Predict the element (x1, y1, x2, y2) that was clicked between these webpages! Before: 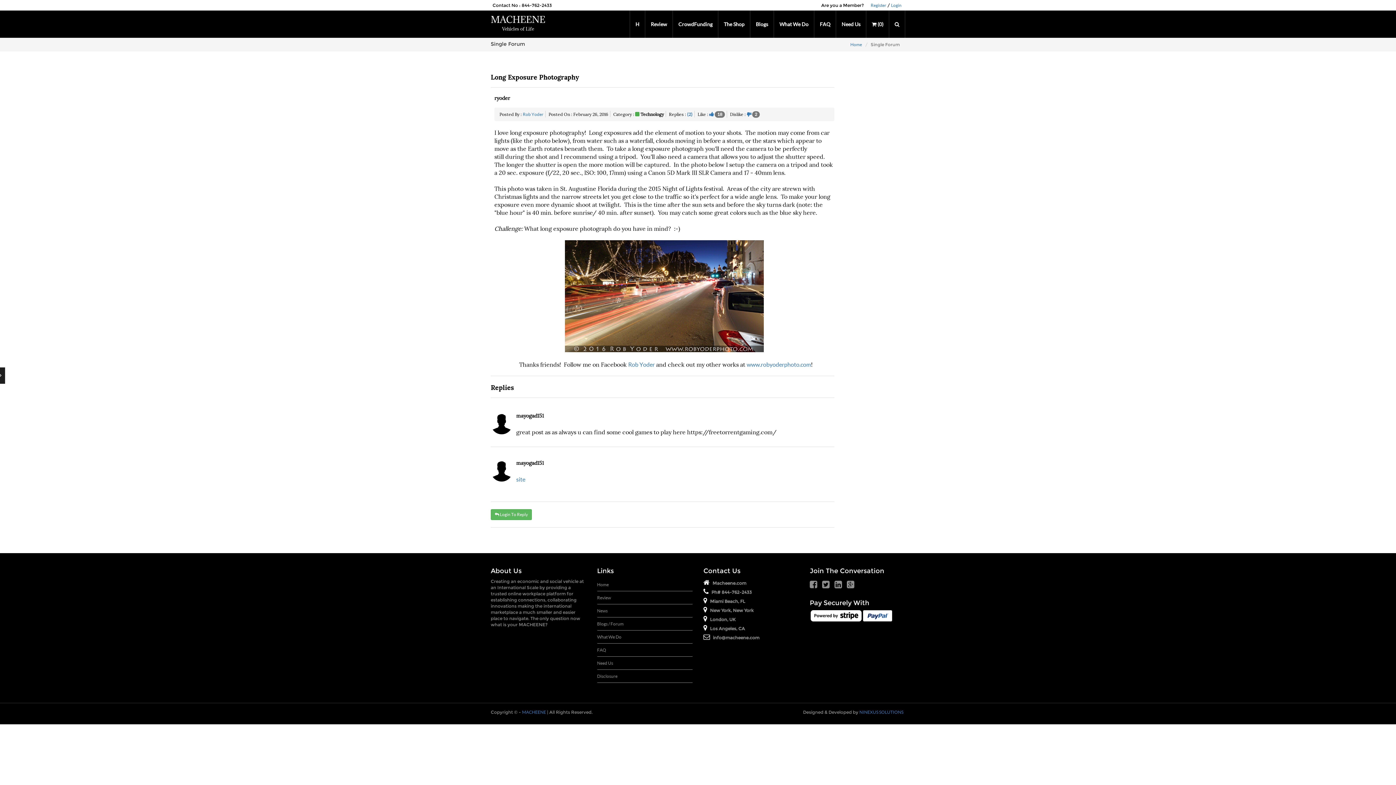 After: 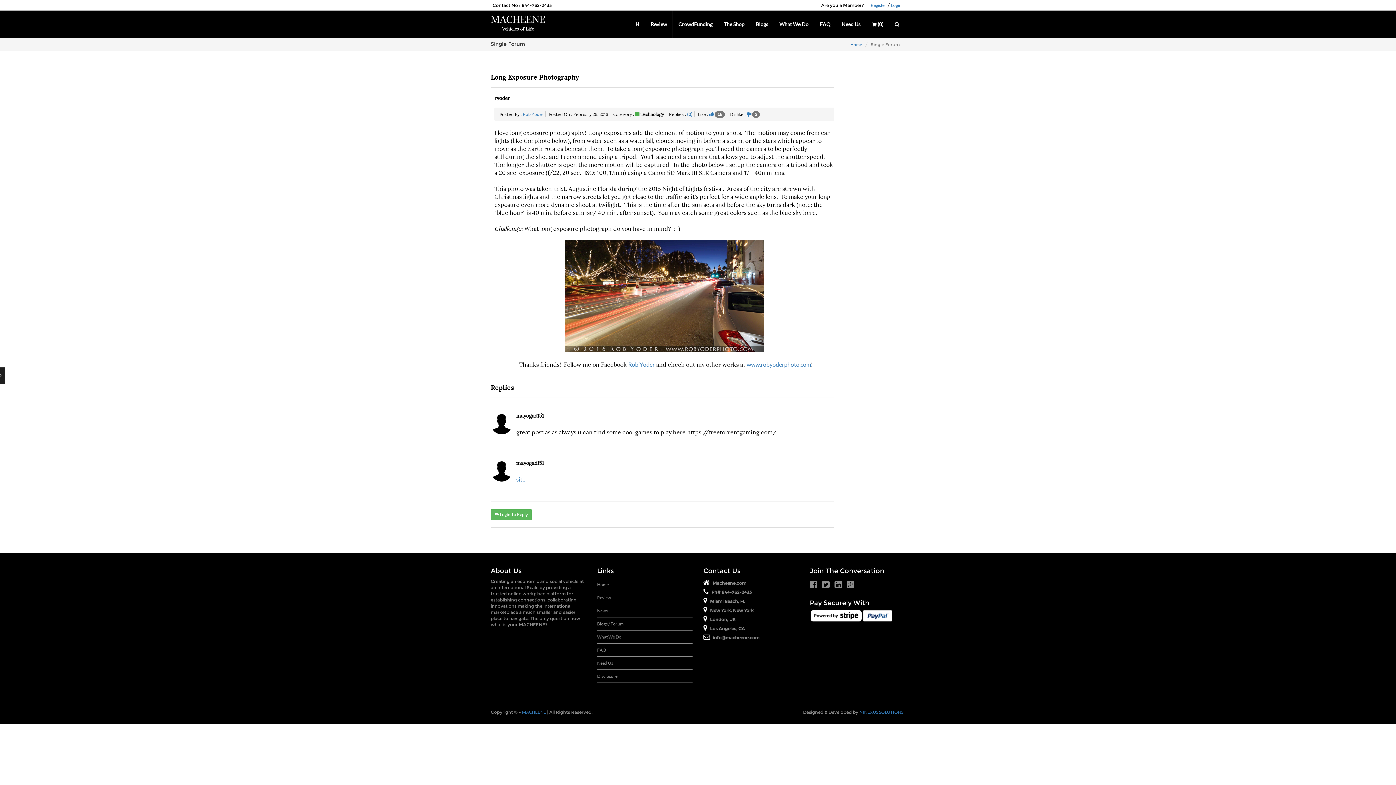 Action: label: NINEXUS SOLUTIONS bbox: (859, 709, 903, 715)